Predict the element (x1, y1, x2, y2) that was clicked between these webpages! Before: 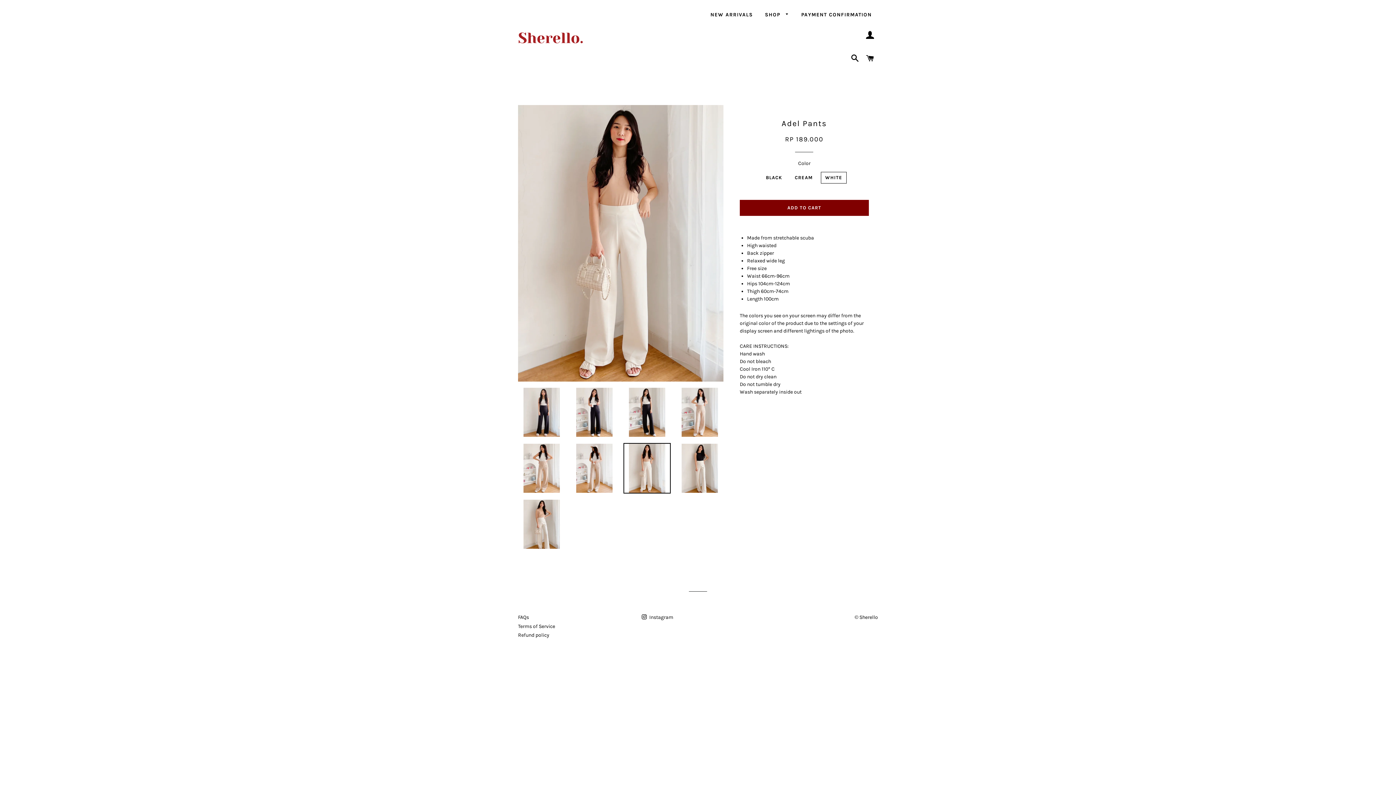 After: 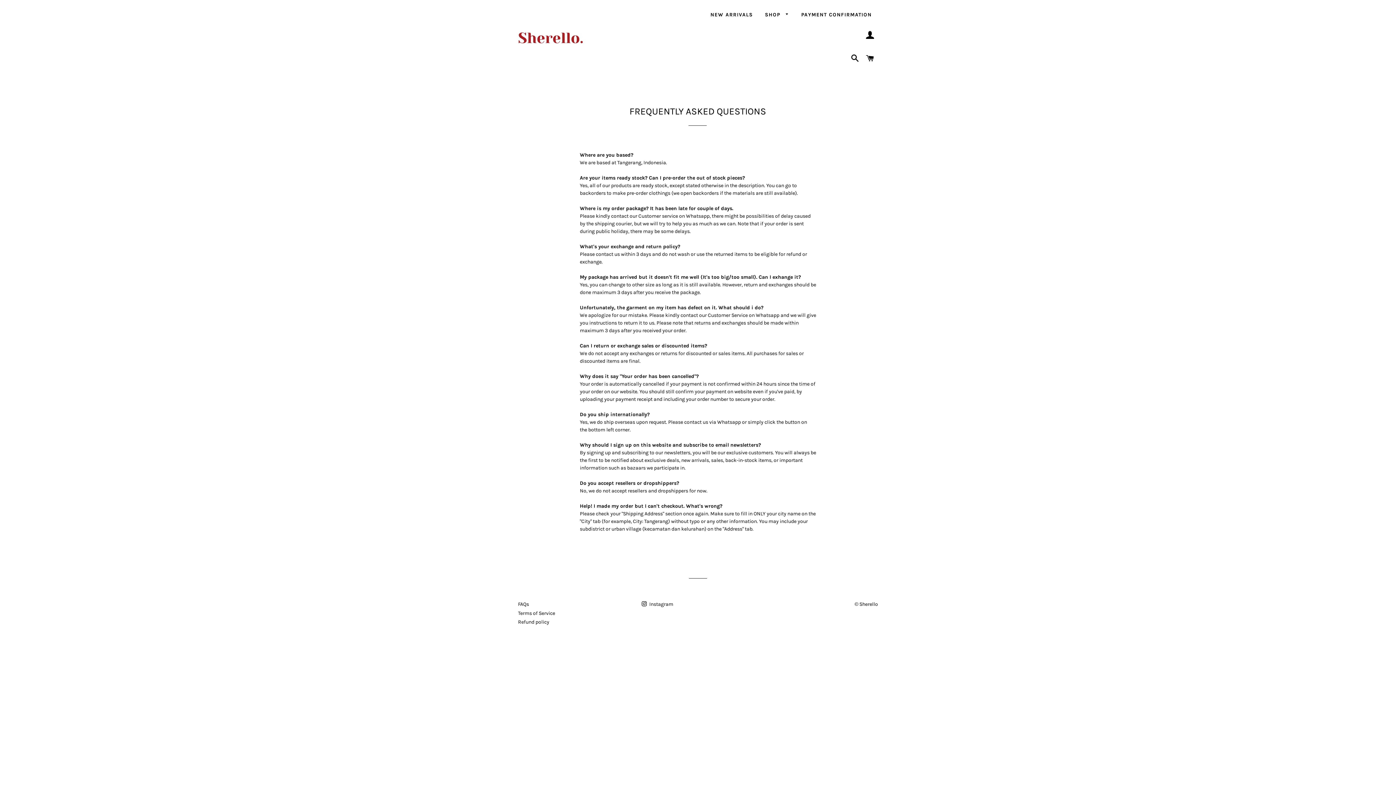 Action: label: FAQs bbox: (518, 614, 529, 620)